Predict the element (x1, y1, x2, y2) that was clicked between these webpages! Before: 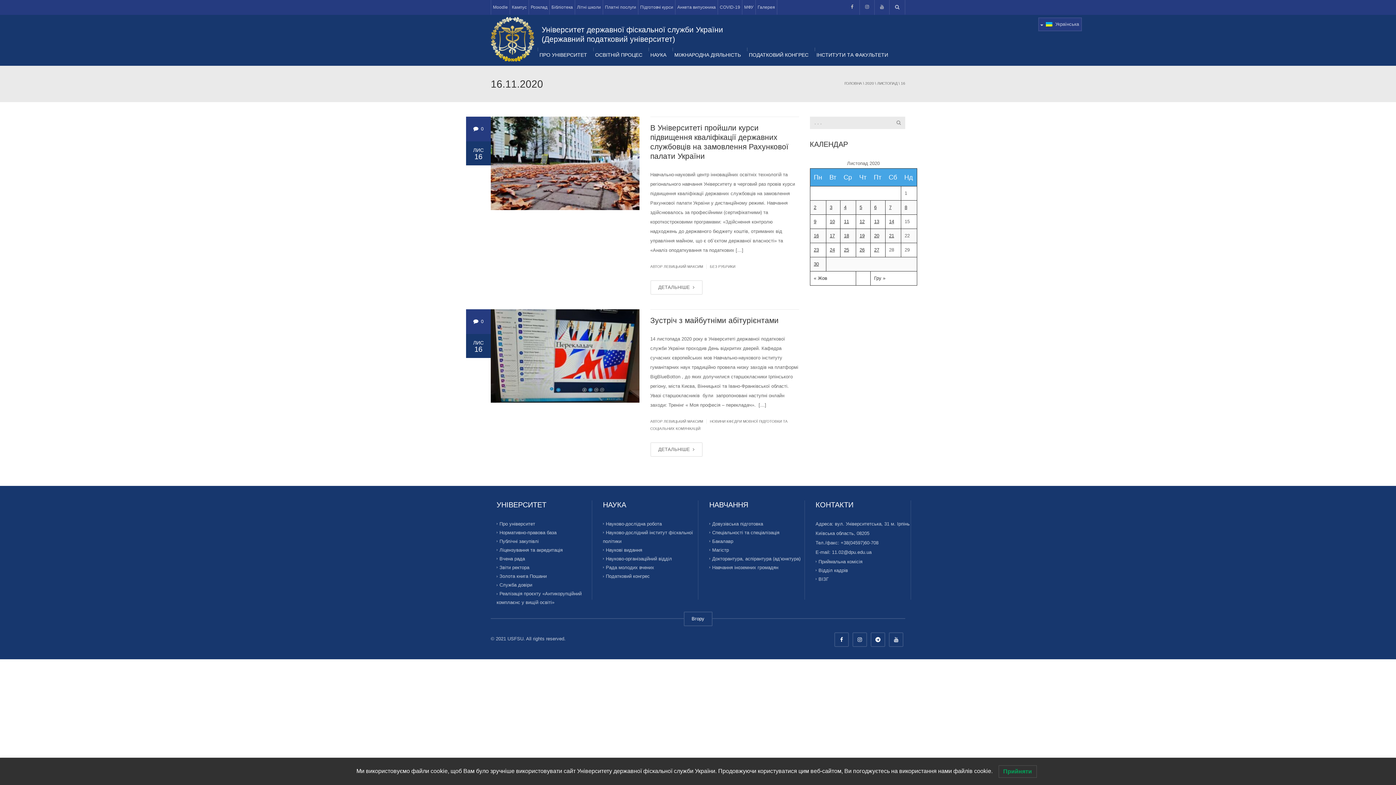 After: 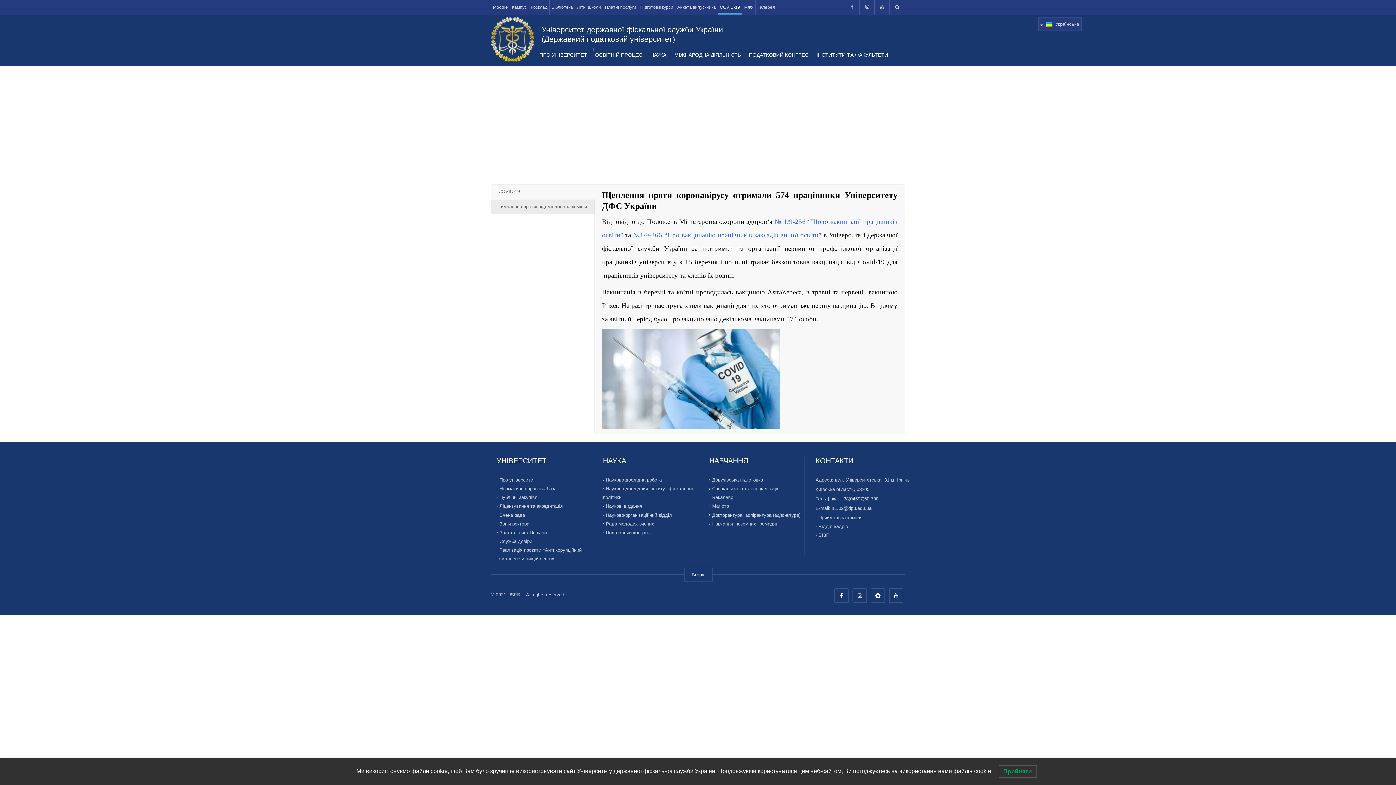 Action: label: COVID-19 bbox: (717, 0, 742, 14)